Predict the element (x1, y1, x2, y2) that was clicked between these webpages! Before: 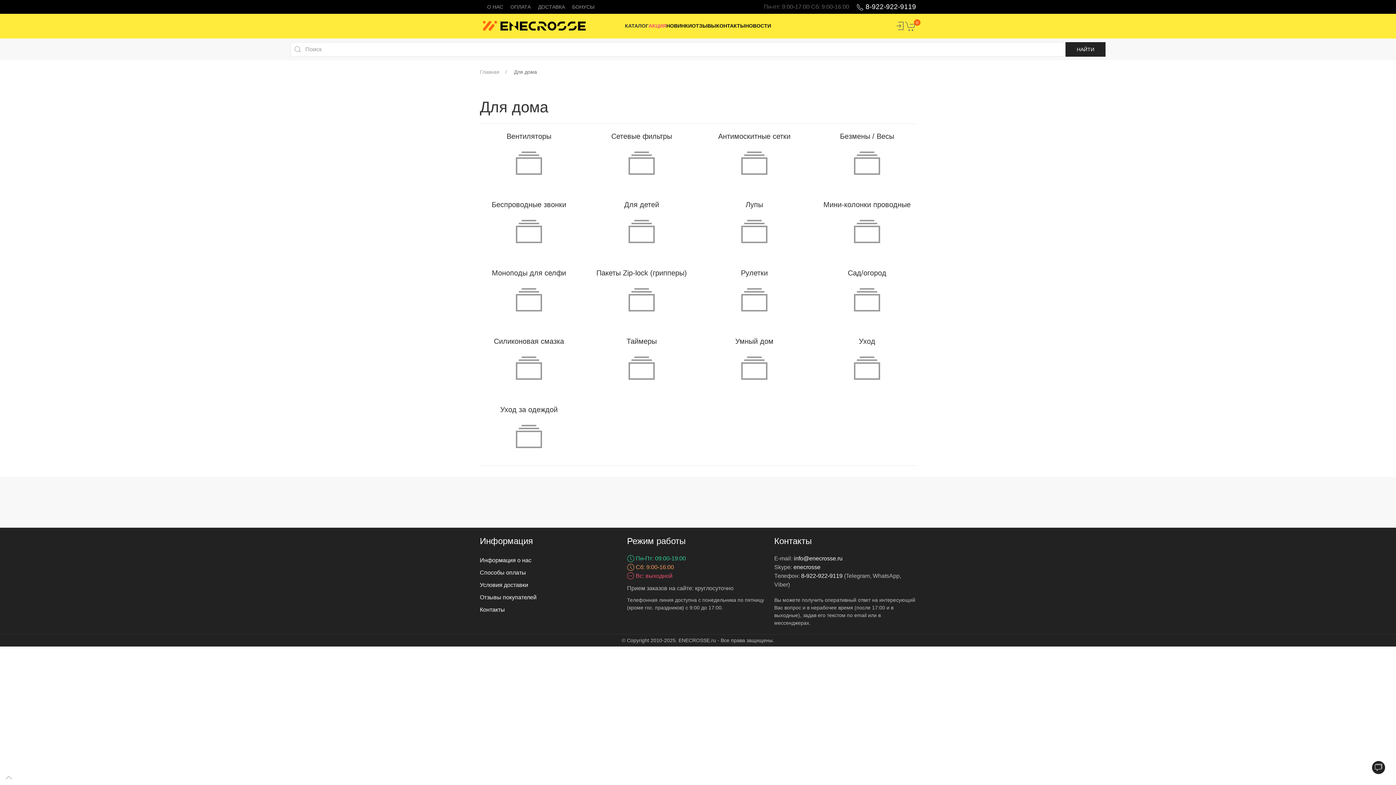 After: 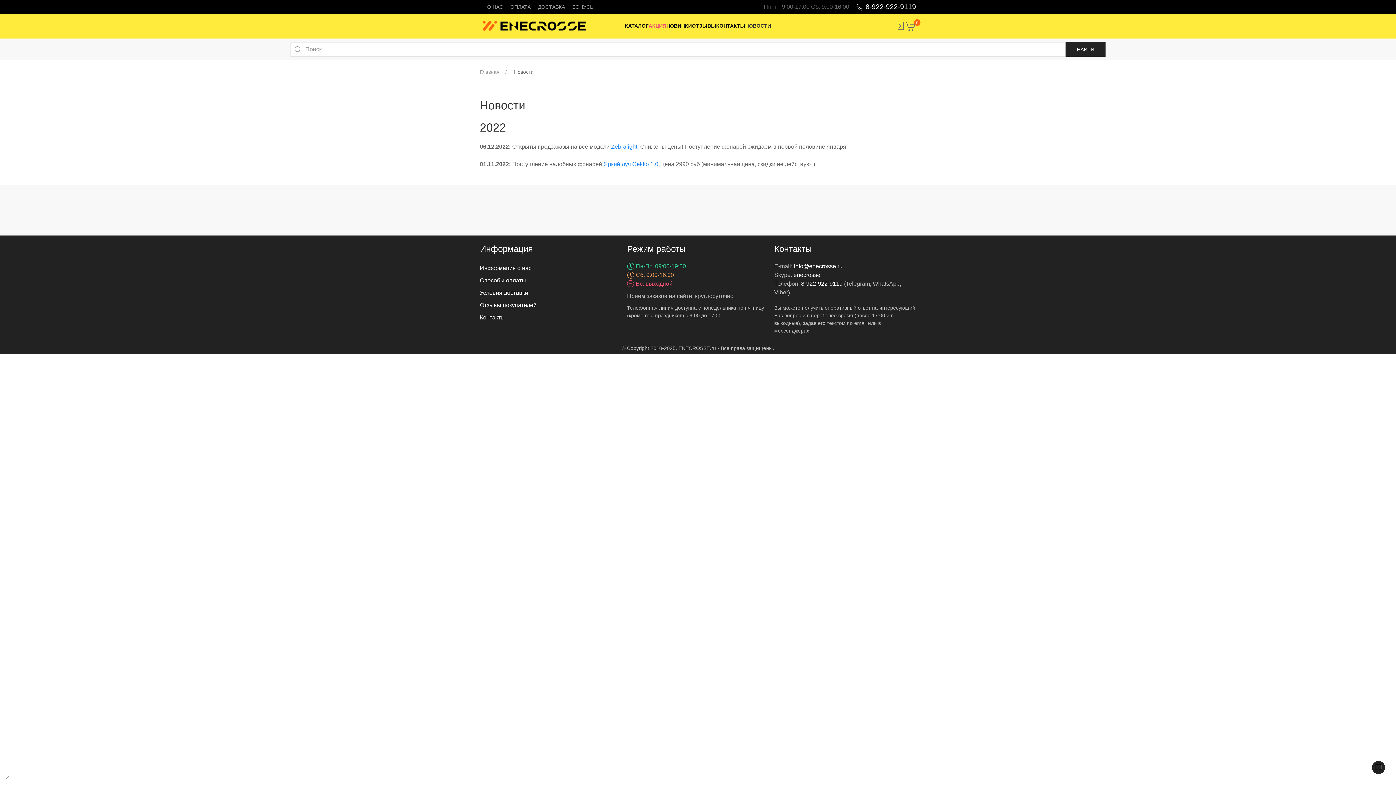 Action: bbox: (745, 11, 771, 40) label: НОВОСТИ